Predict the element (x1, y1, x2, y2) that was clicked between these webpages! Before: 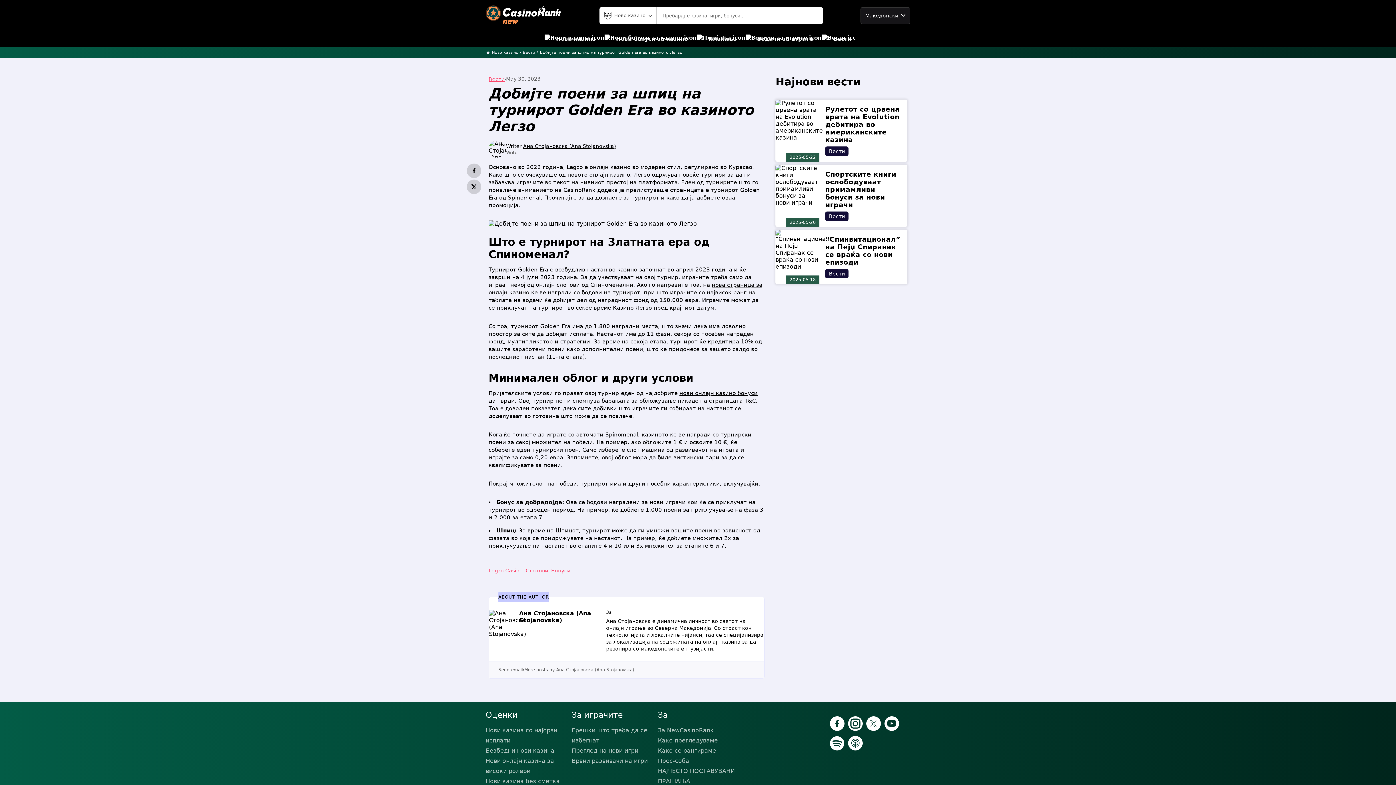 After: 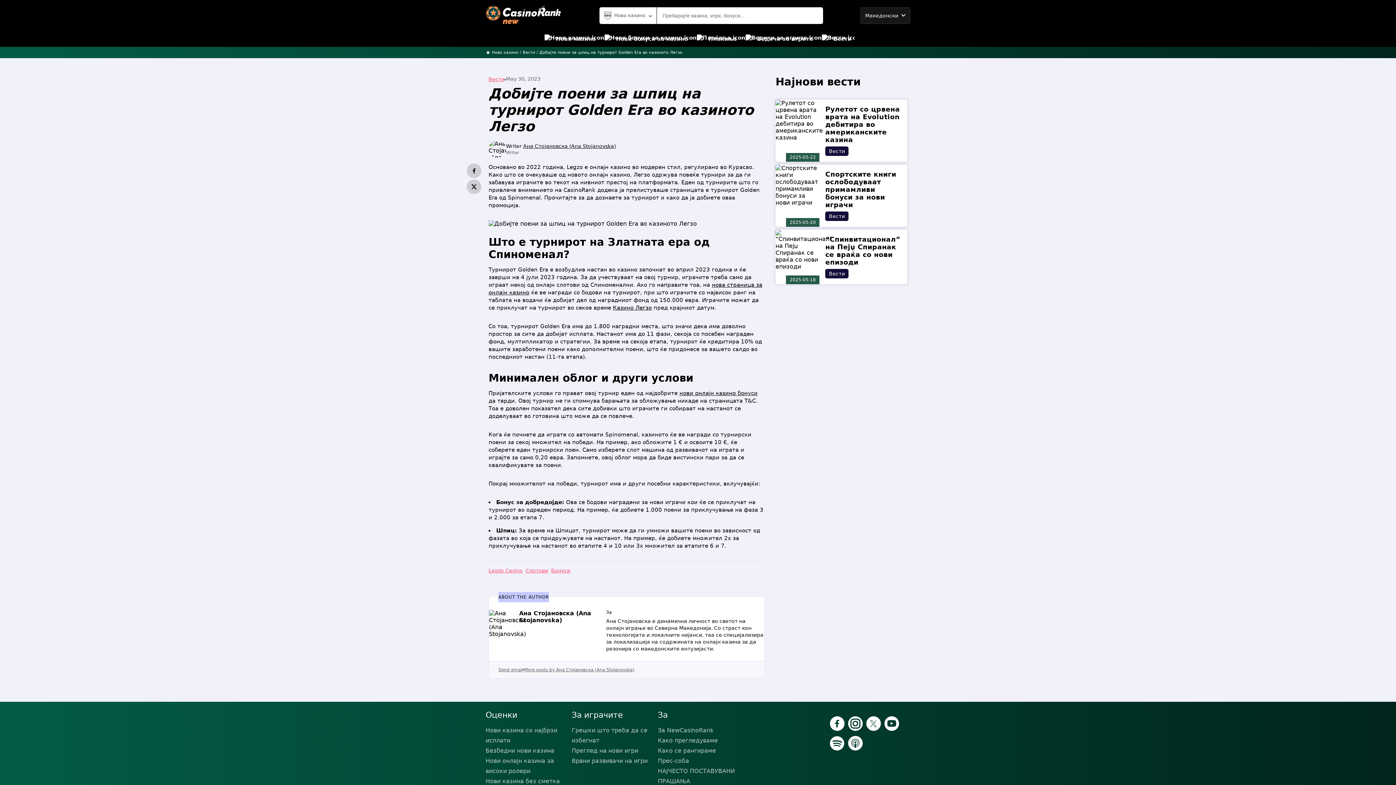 Action: bbox: (830, 716, 844, 732)